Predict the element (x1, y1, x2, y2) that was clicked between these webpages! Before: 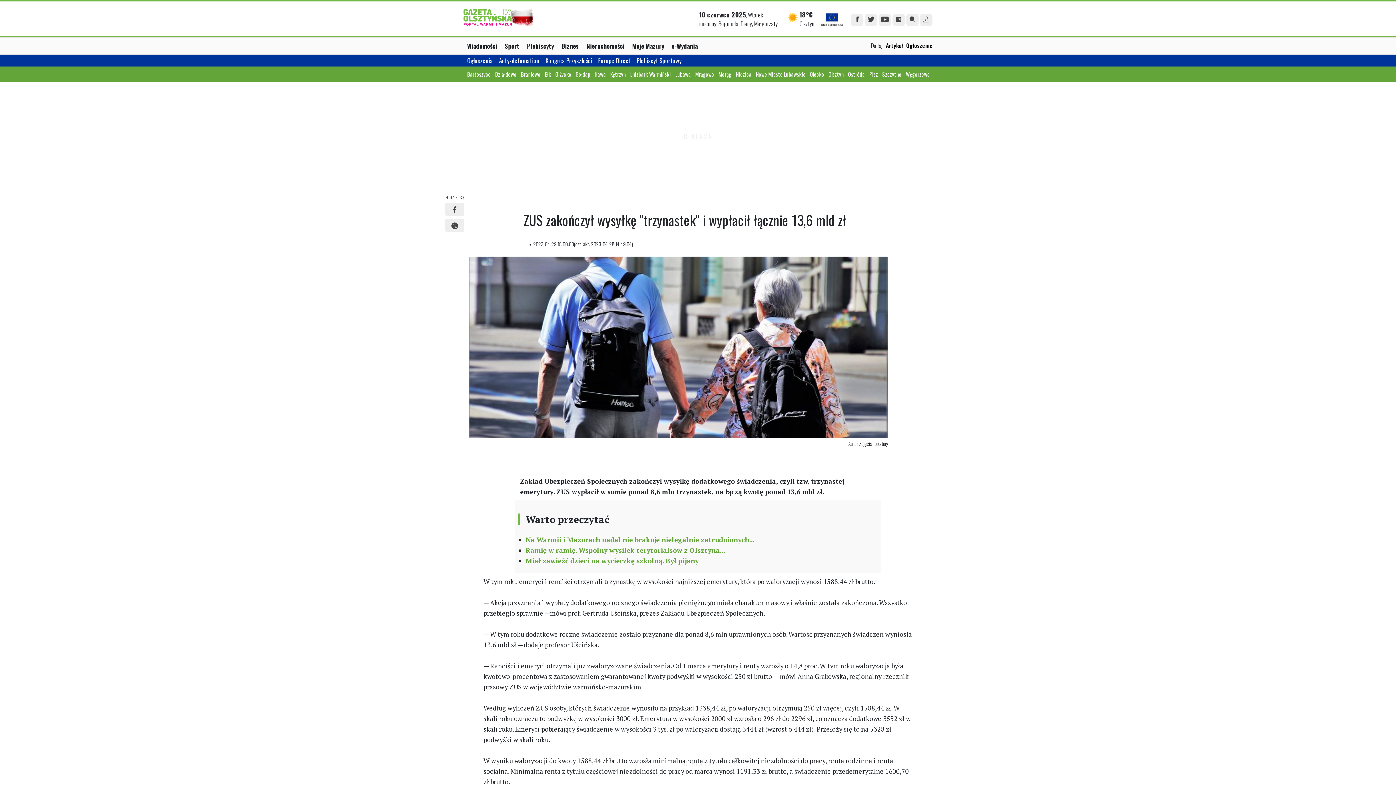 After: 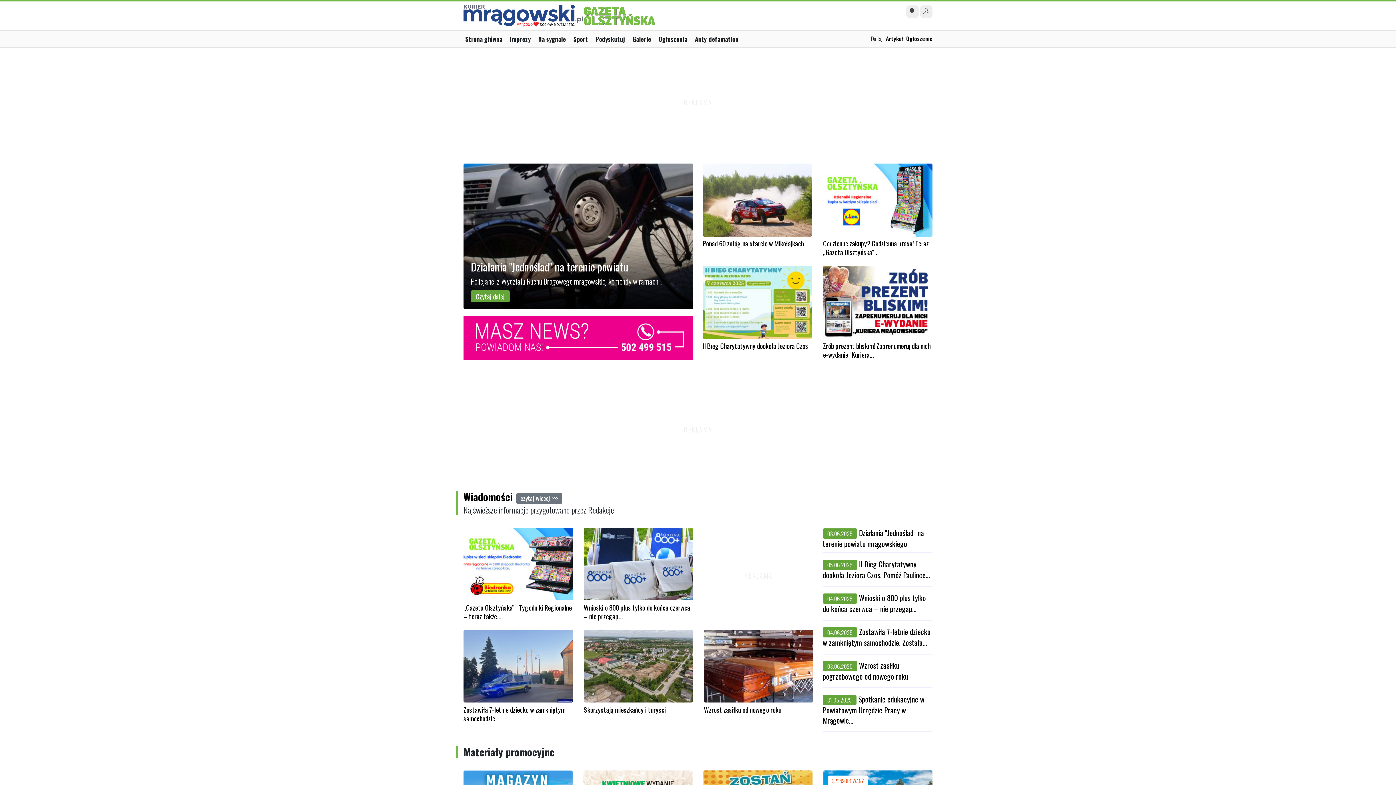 Action: bbox: (695, 70, 718, 78) label: Mrągowo